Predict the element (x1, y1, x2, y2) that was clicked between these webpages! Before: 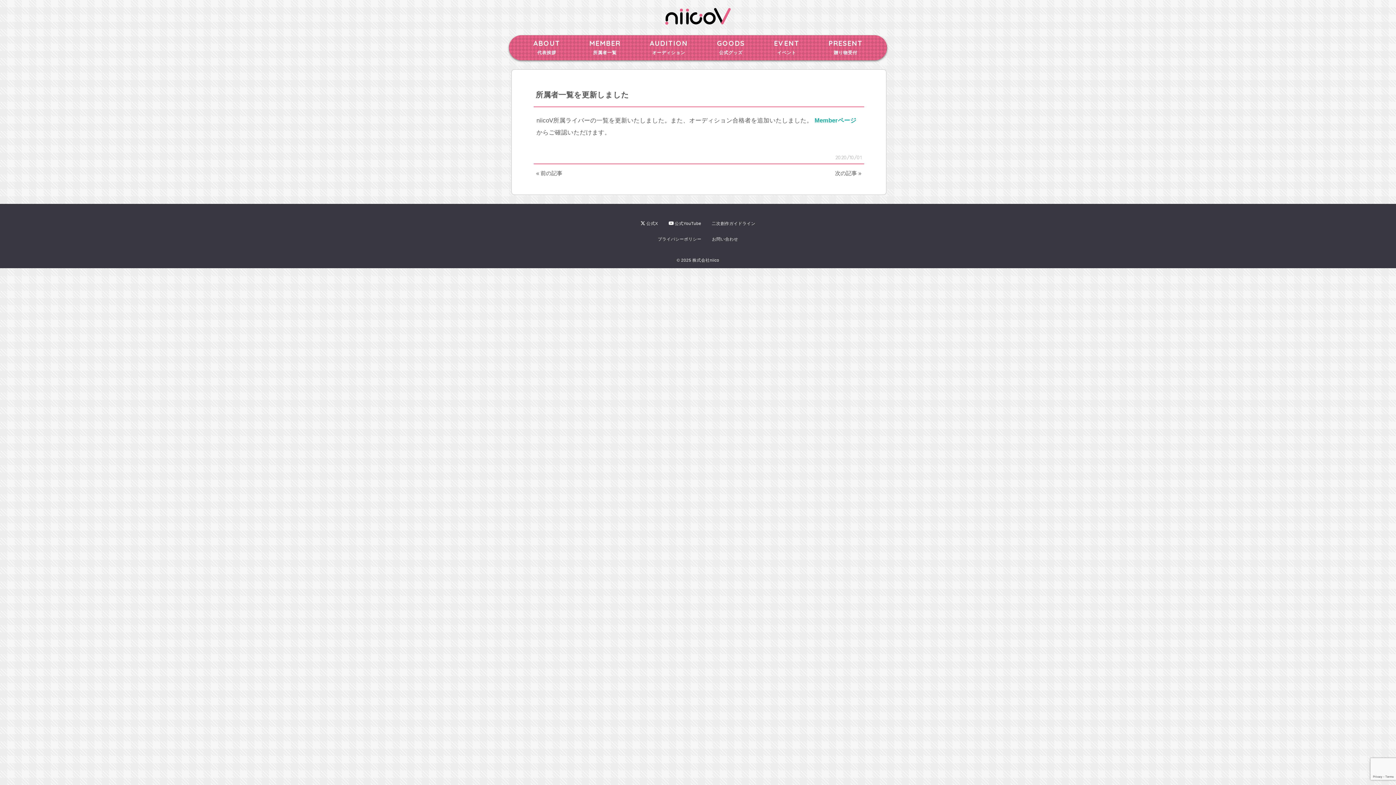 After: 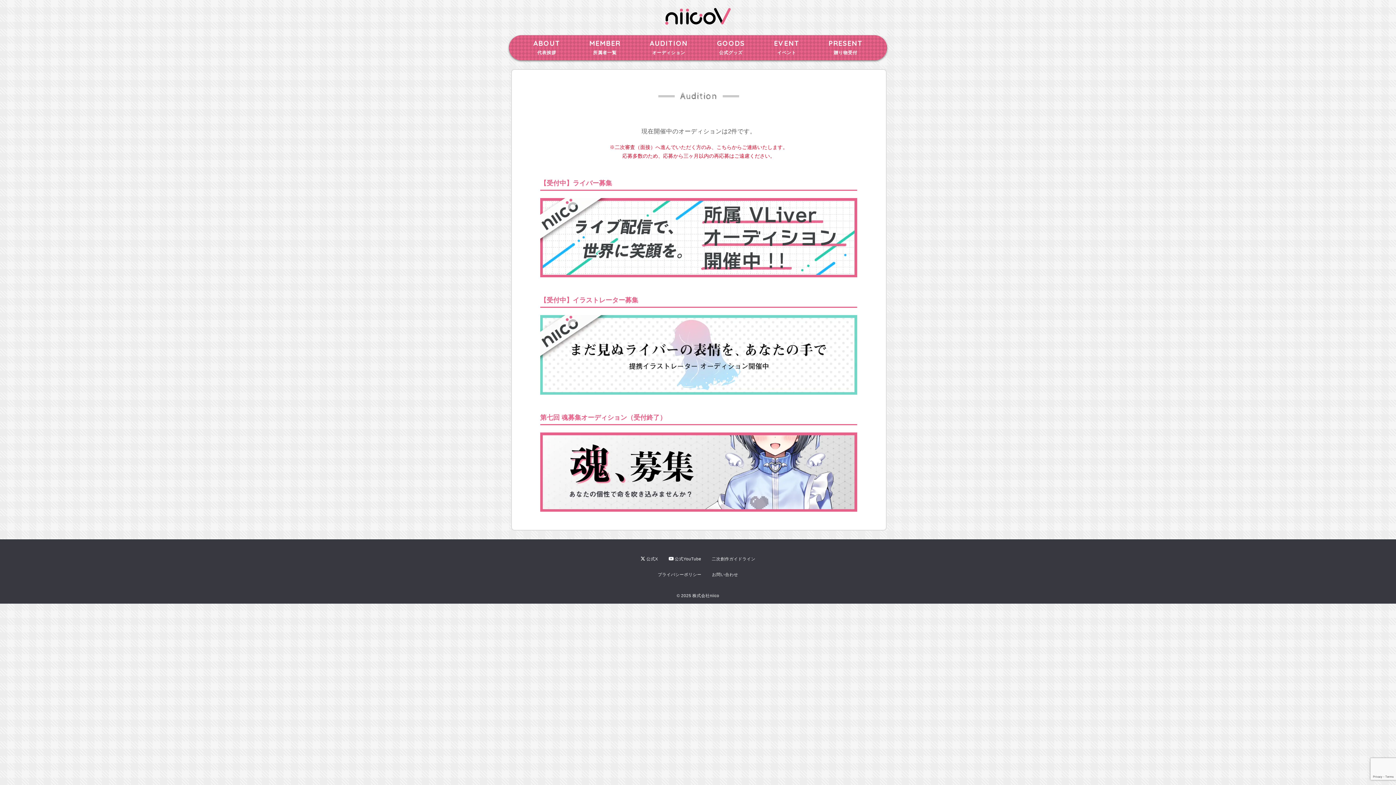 Action: label: AUDITION
オーディション bbox: (635, 37, 702, 59)